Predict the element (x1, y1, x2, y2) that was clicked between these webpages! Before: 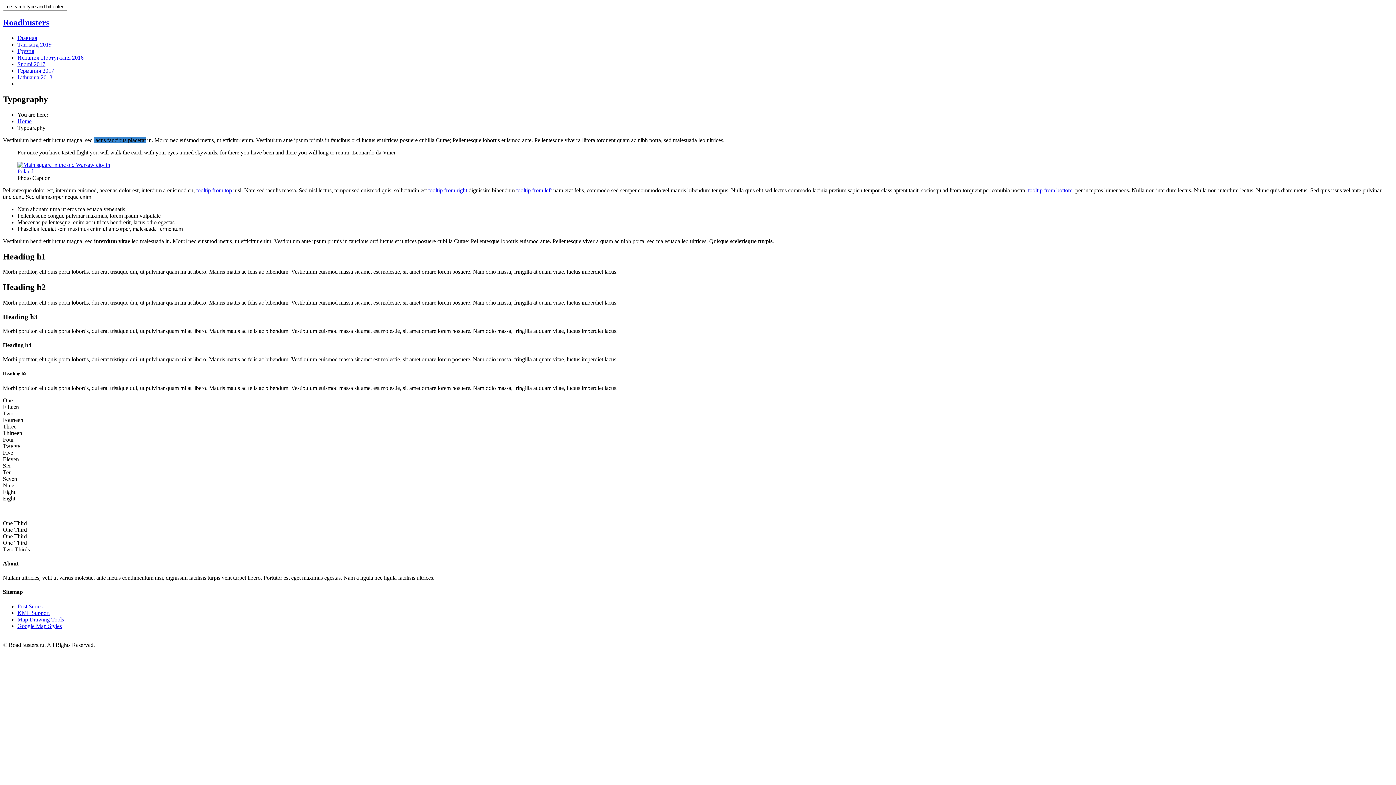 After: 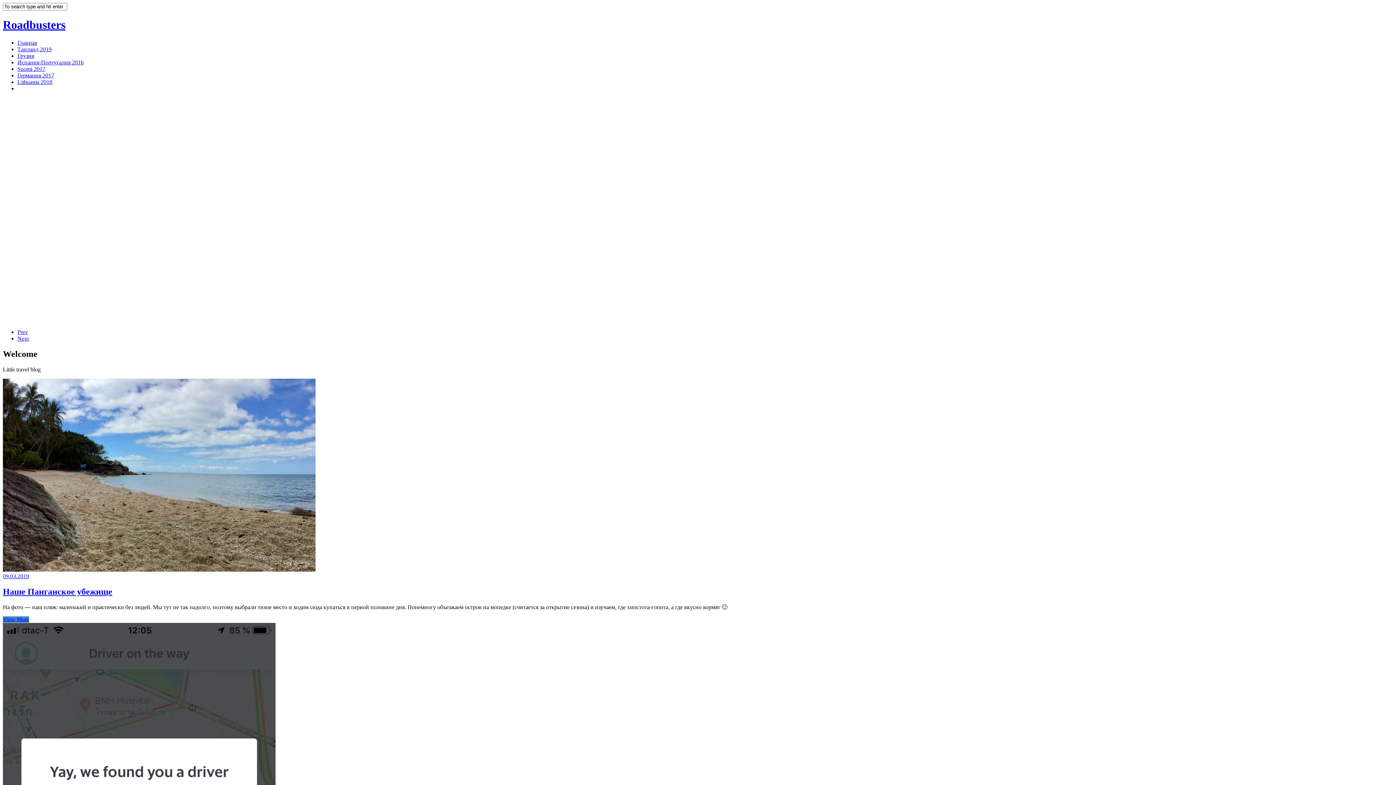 Action: label: Home bbox: (17, 118, 31, 124)